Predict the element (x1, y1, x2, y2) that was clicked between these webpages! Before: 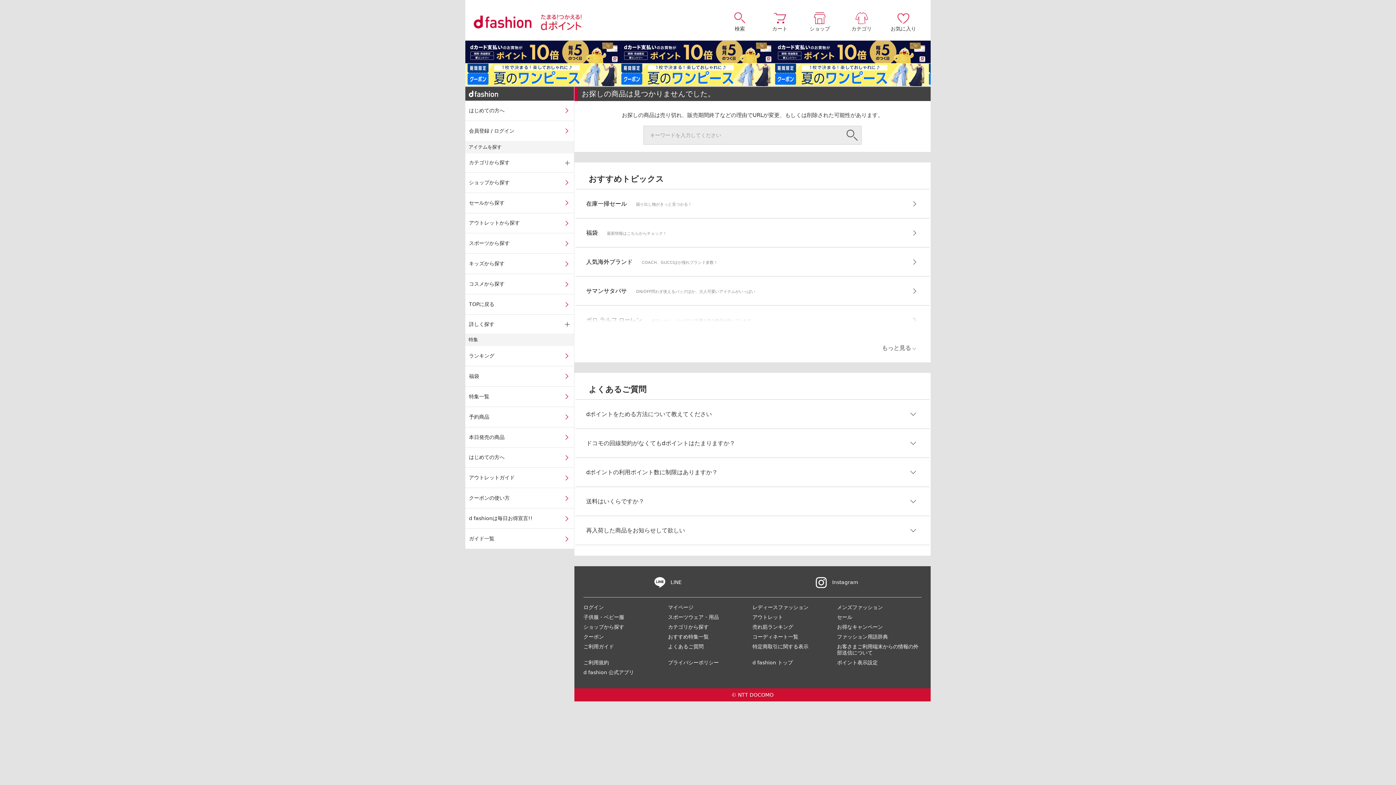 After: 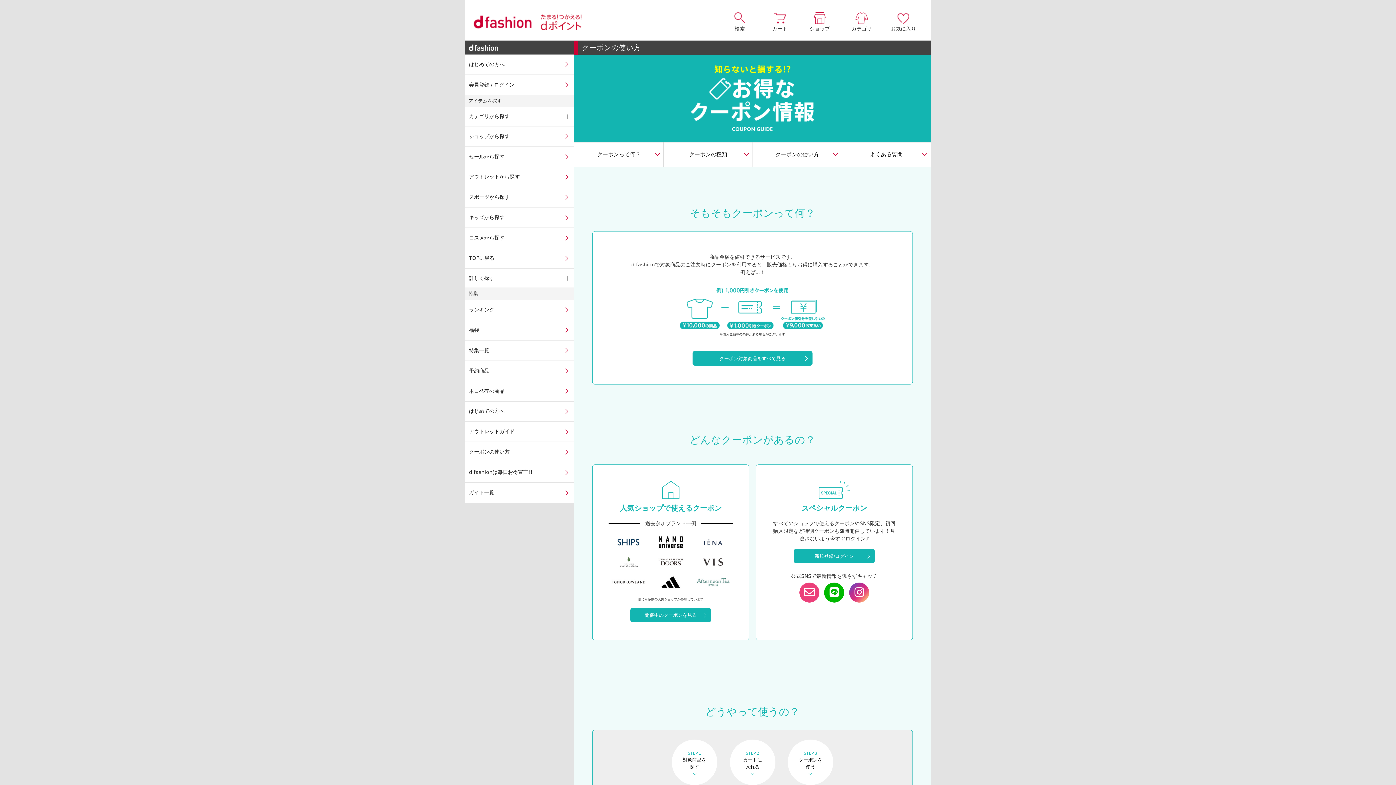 Action: label: クーポンの使い方 bbox: (465, 488, 574, 508)